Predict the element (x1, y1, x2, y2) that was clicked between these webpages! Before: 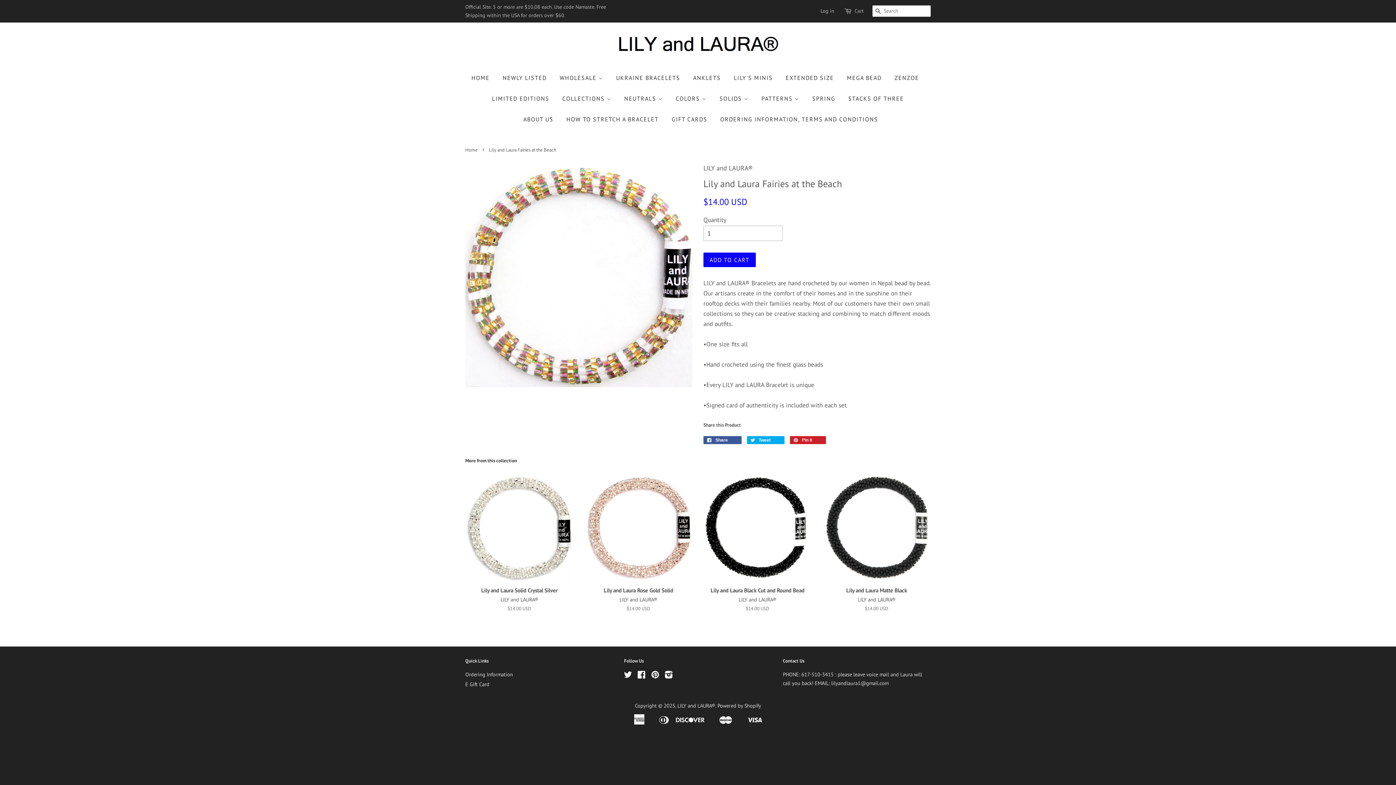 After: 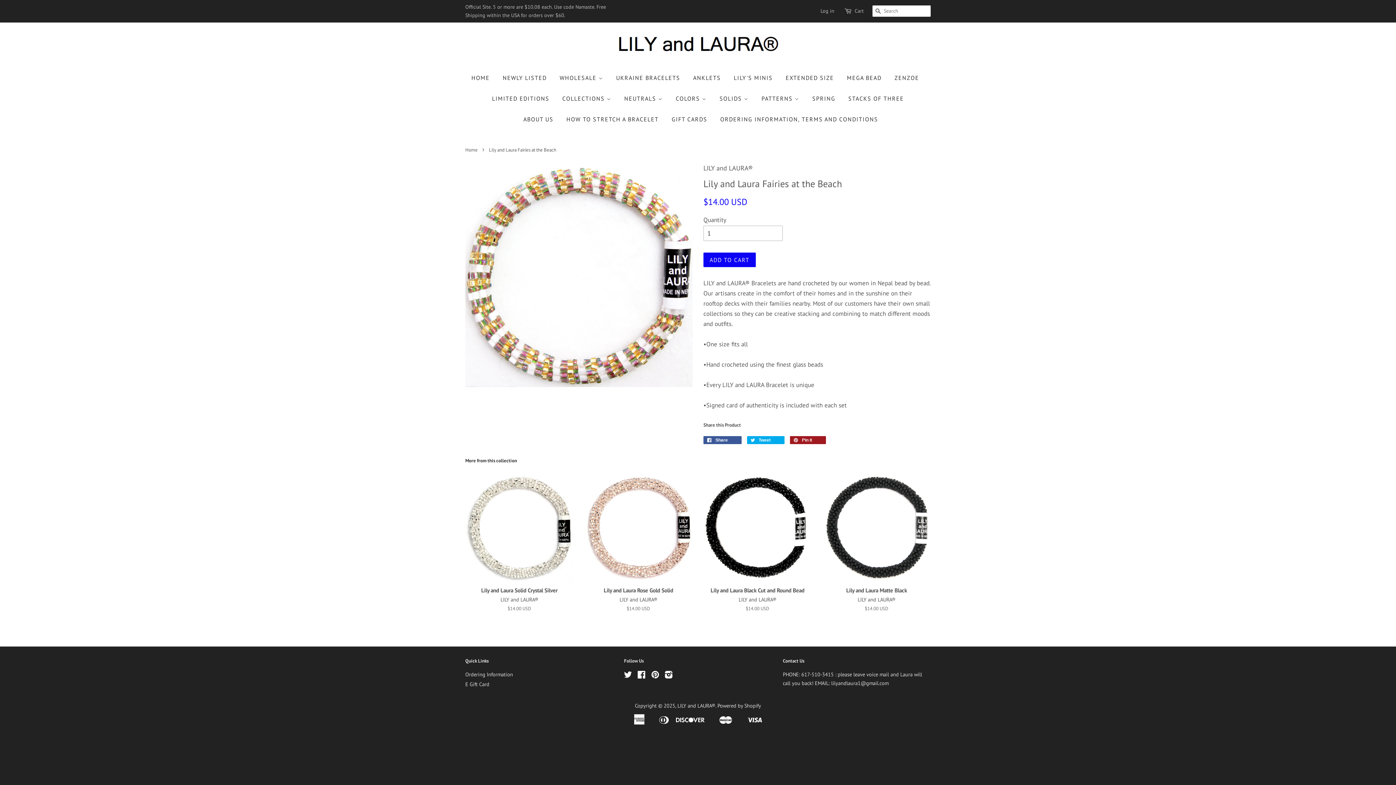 Action: label:  Pin it 0 bbox: (790, 436, 826, 444)